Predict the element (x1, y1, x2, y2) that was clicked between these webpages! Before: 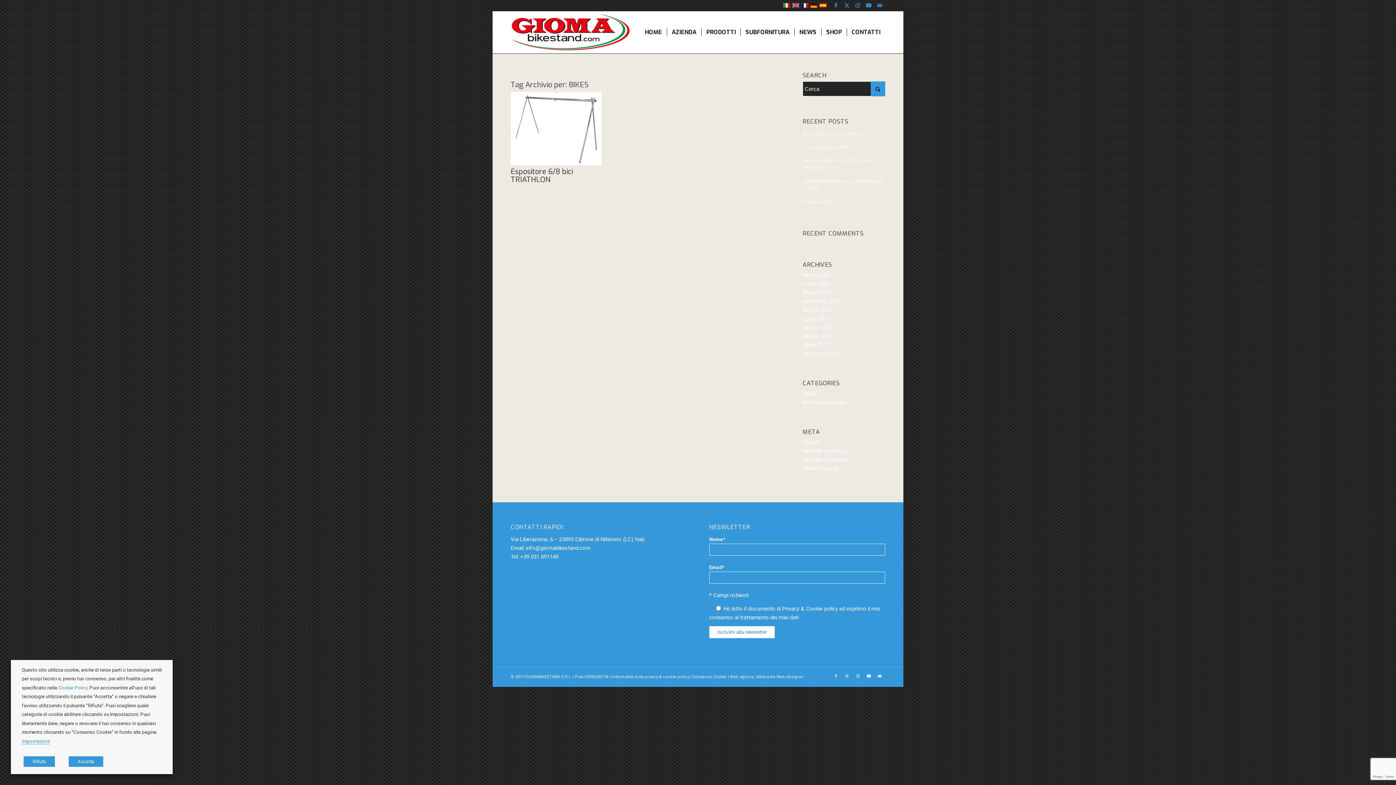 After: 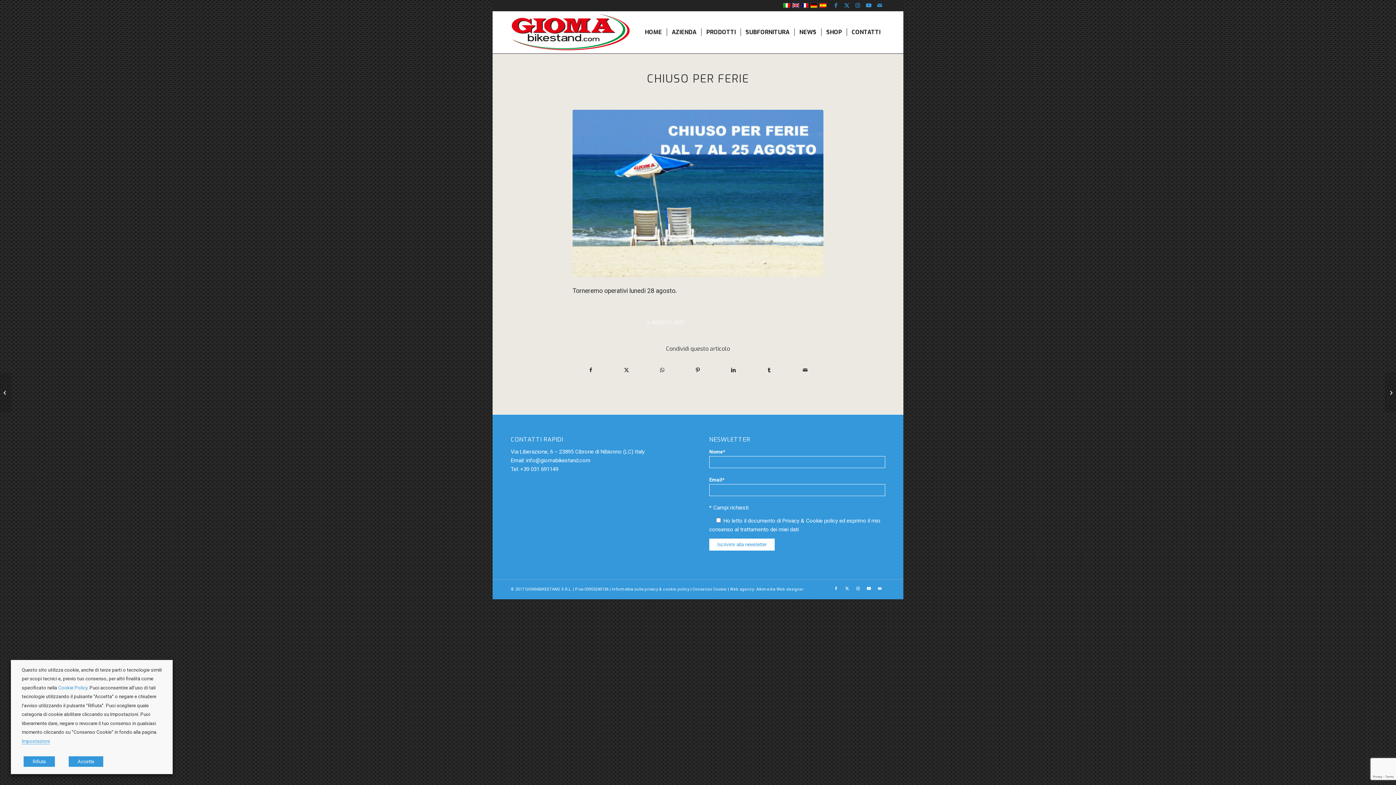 Action: label: Chiuso per ferie bbox: (802, 199, 834, 204)